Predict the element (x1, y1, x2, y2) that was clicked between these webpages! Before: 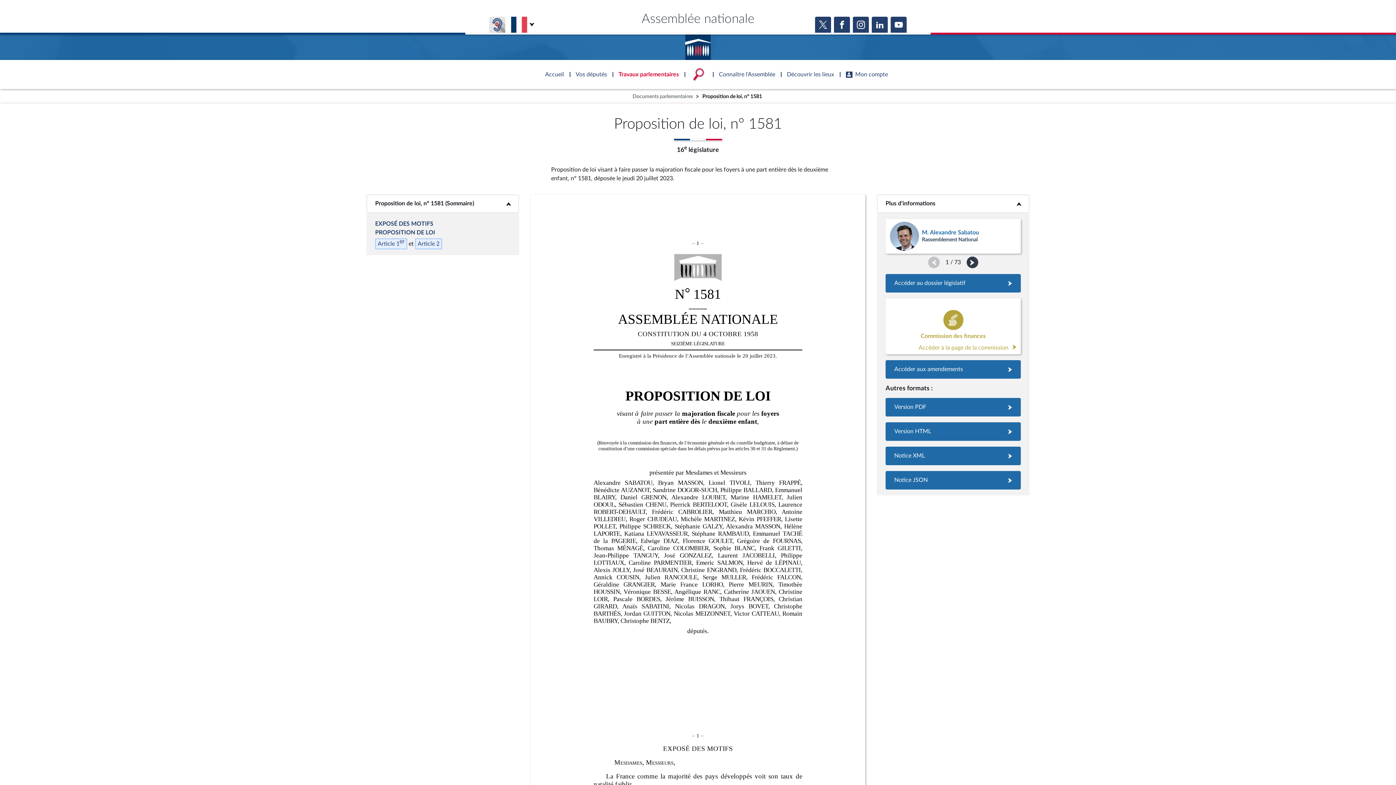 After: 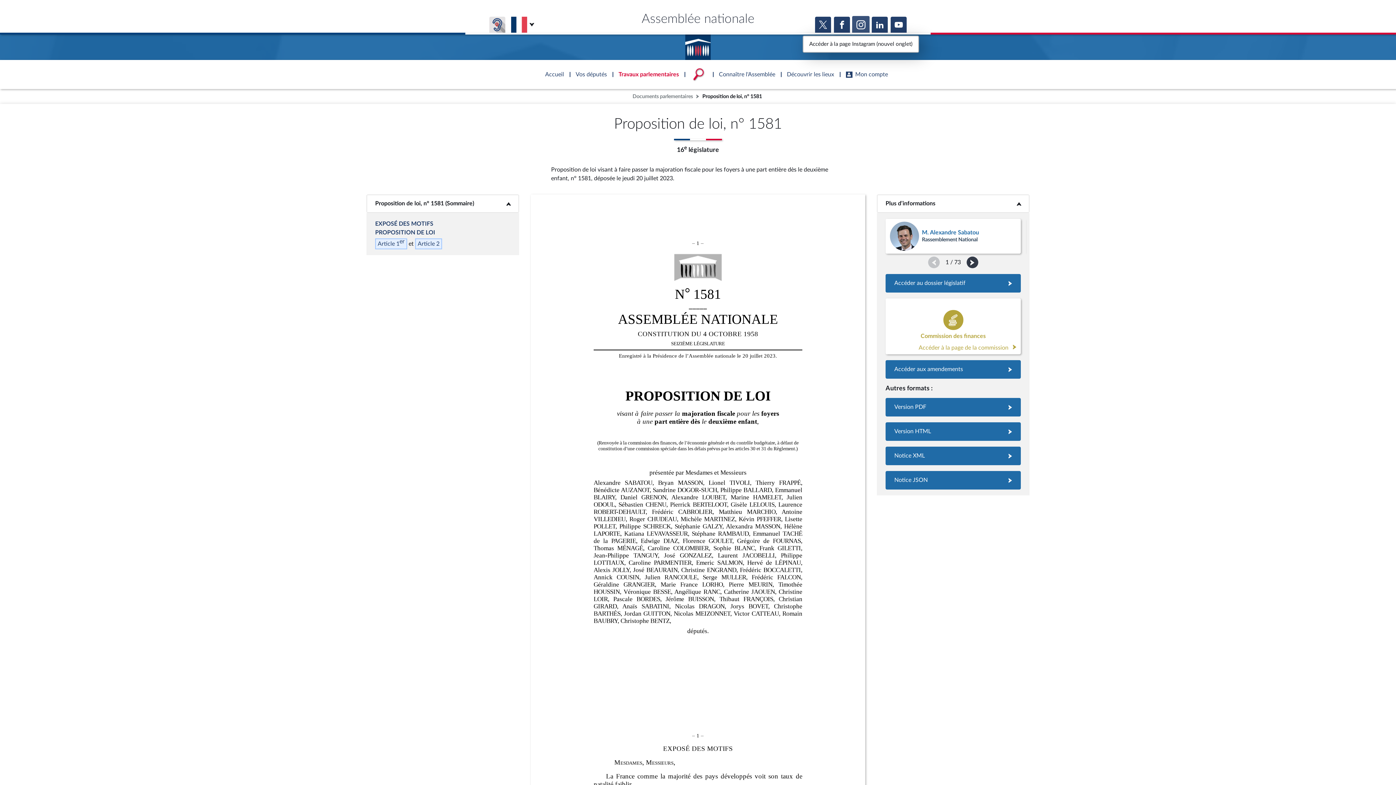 Action: bbox: (853, 16, 869, 32)